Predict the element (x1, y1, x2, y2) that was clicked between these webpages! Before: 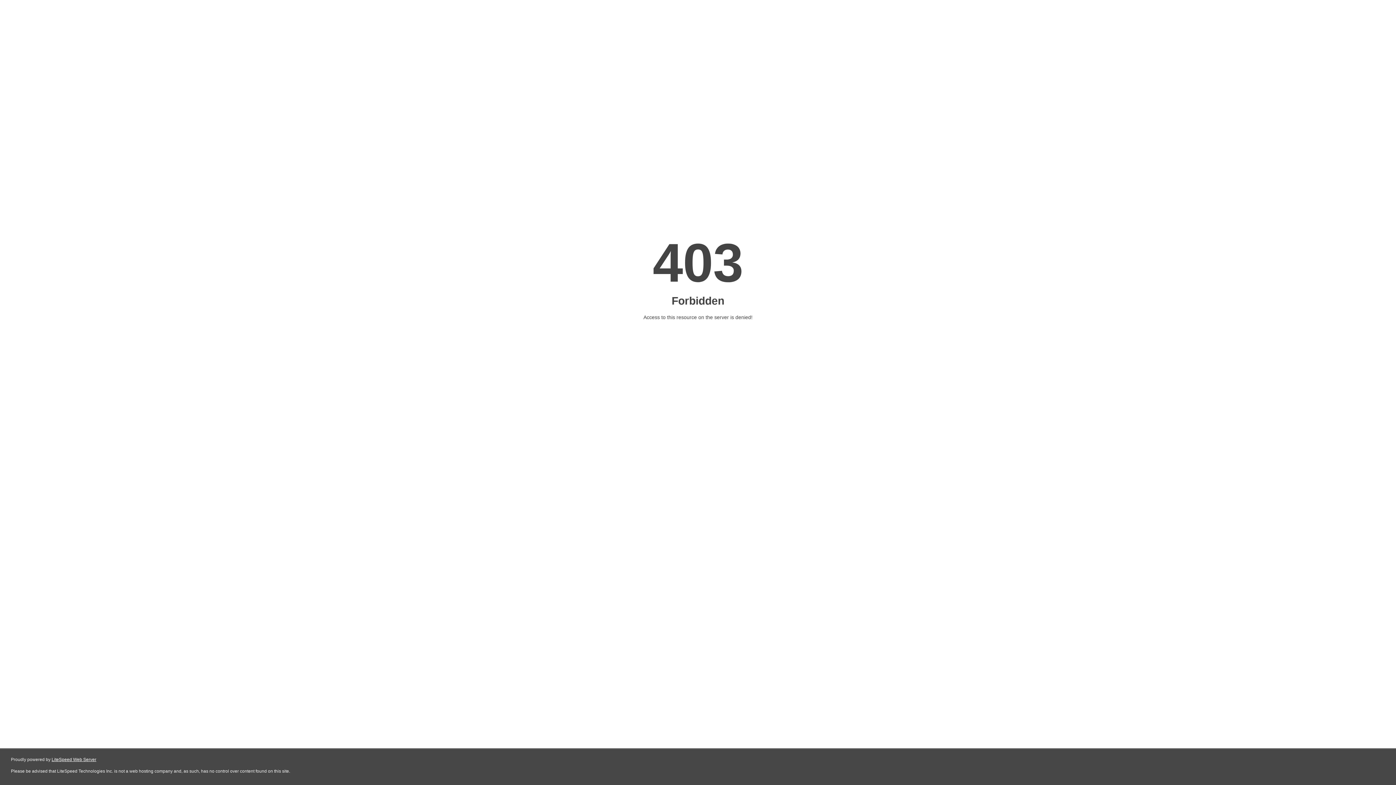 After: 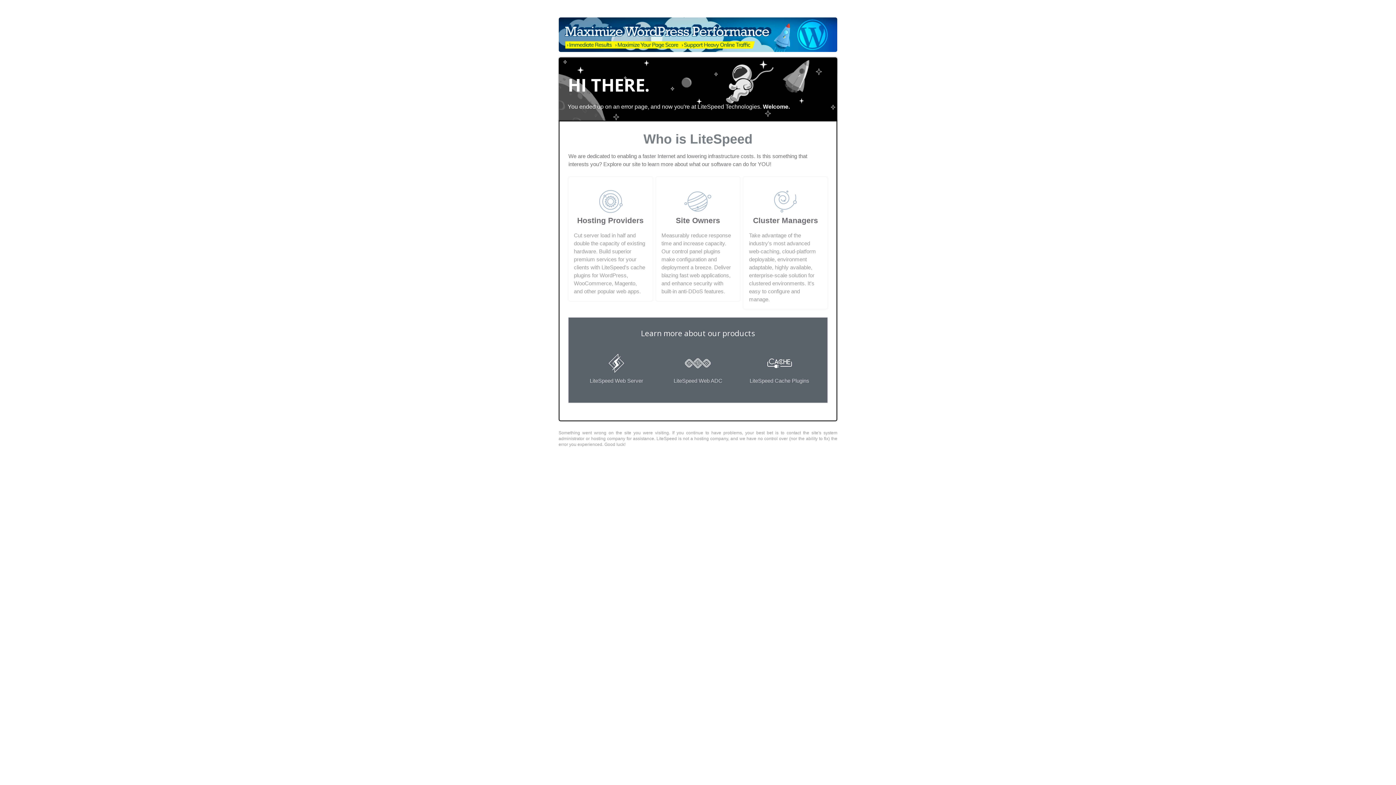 Action: bbox: (51, 757, 96, 762) label: LiteSpeed Web Server